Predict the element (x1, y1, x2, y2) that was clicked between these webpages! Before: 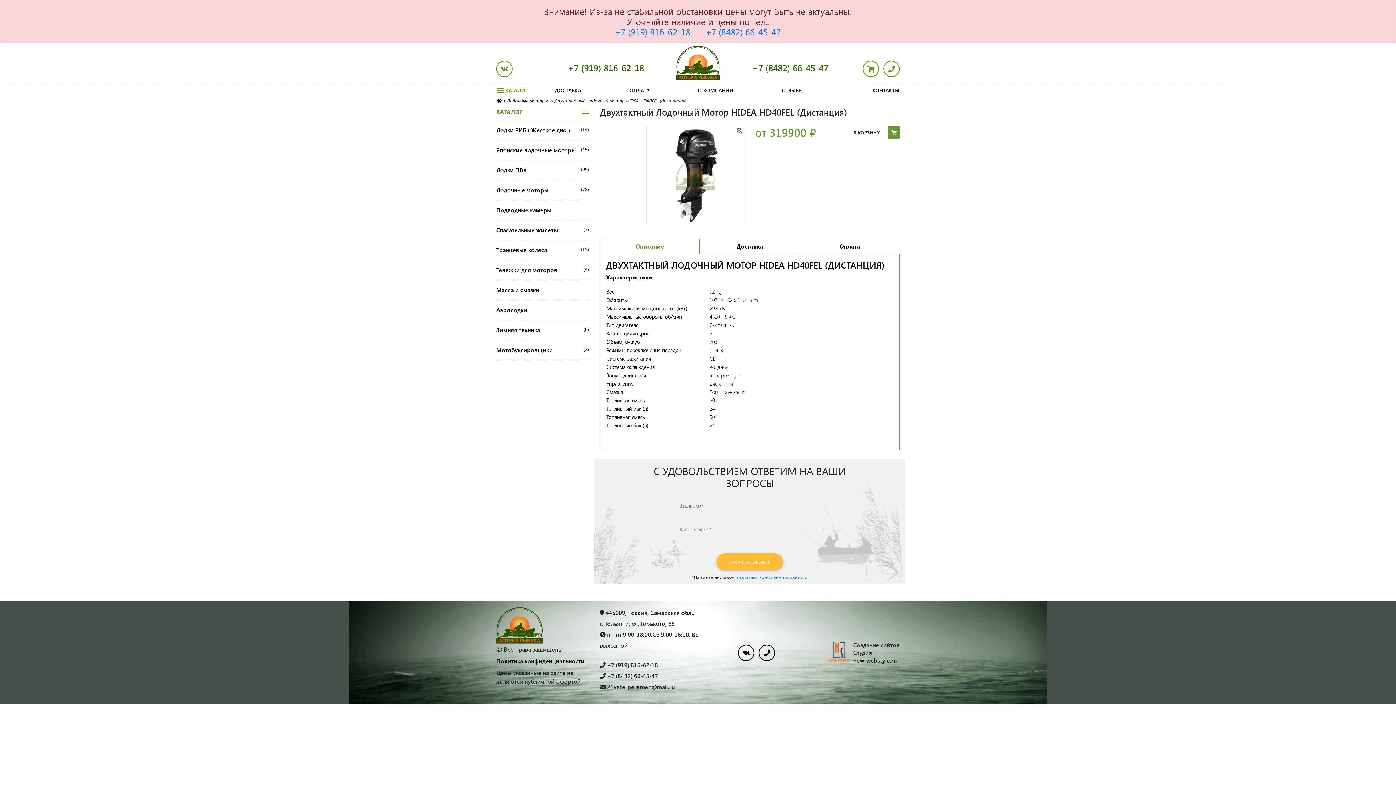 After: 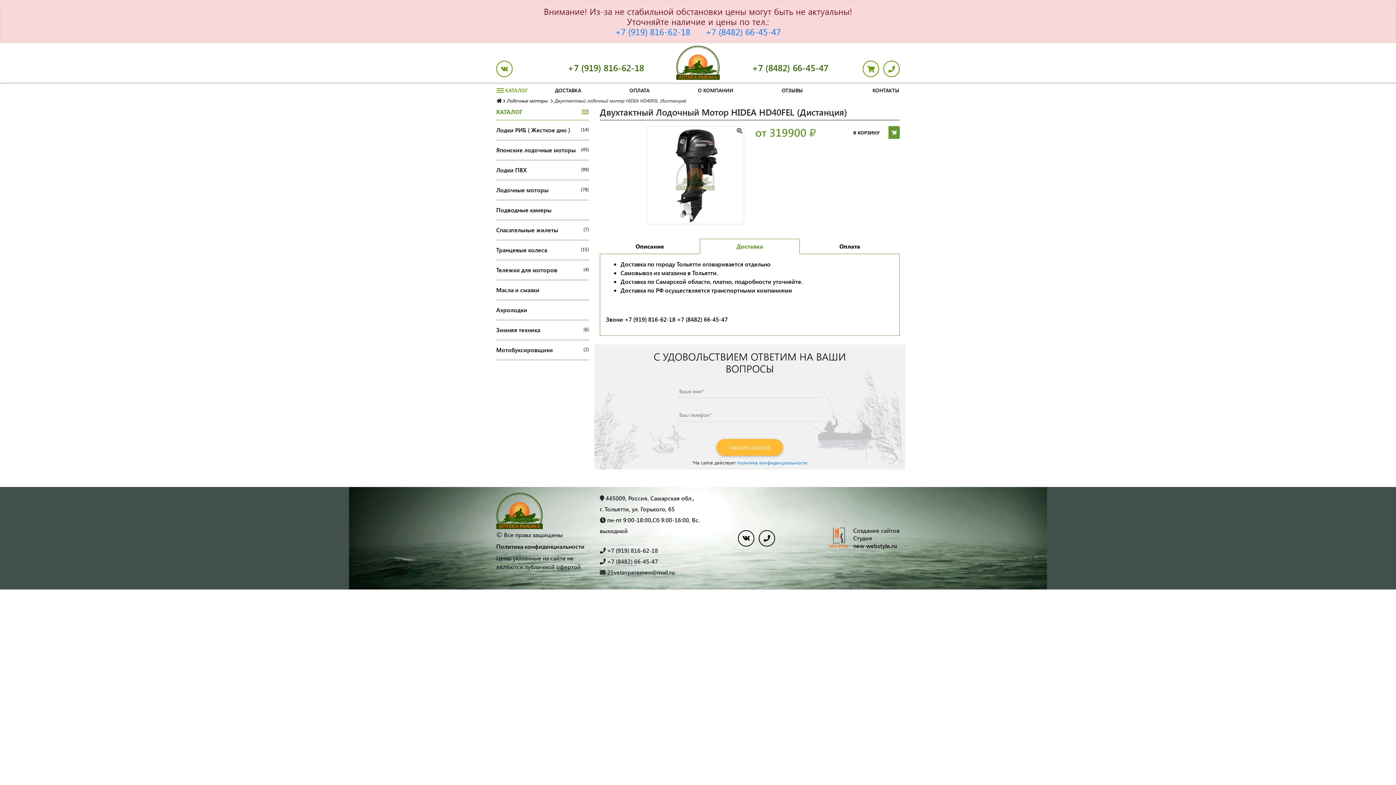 Action: label: Доставка bbox: (700, 238, 800, 254)